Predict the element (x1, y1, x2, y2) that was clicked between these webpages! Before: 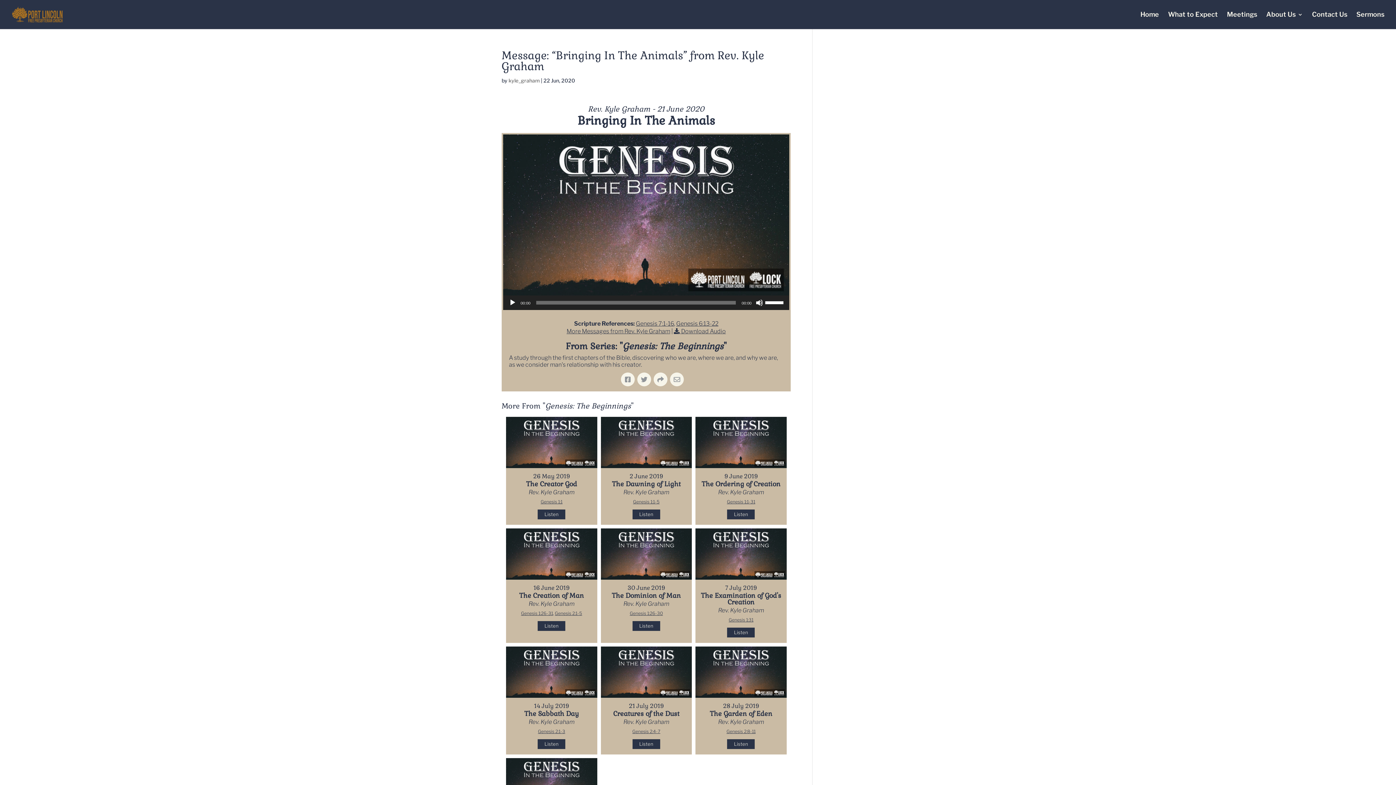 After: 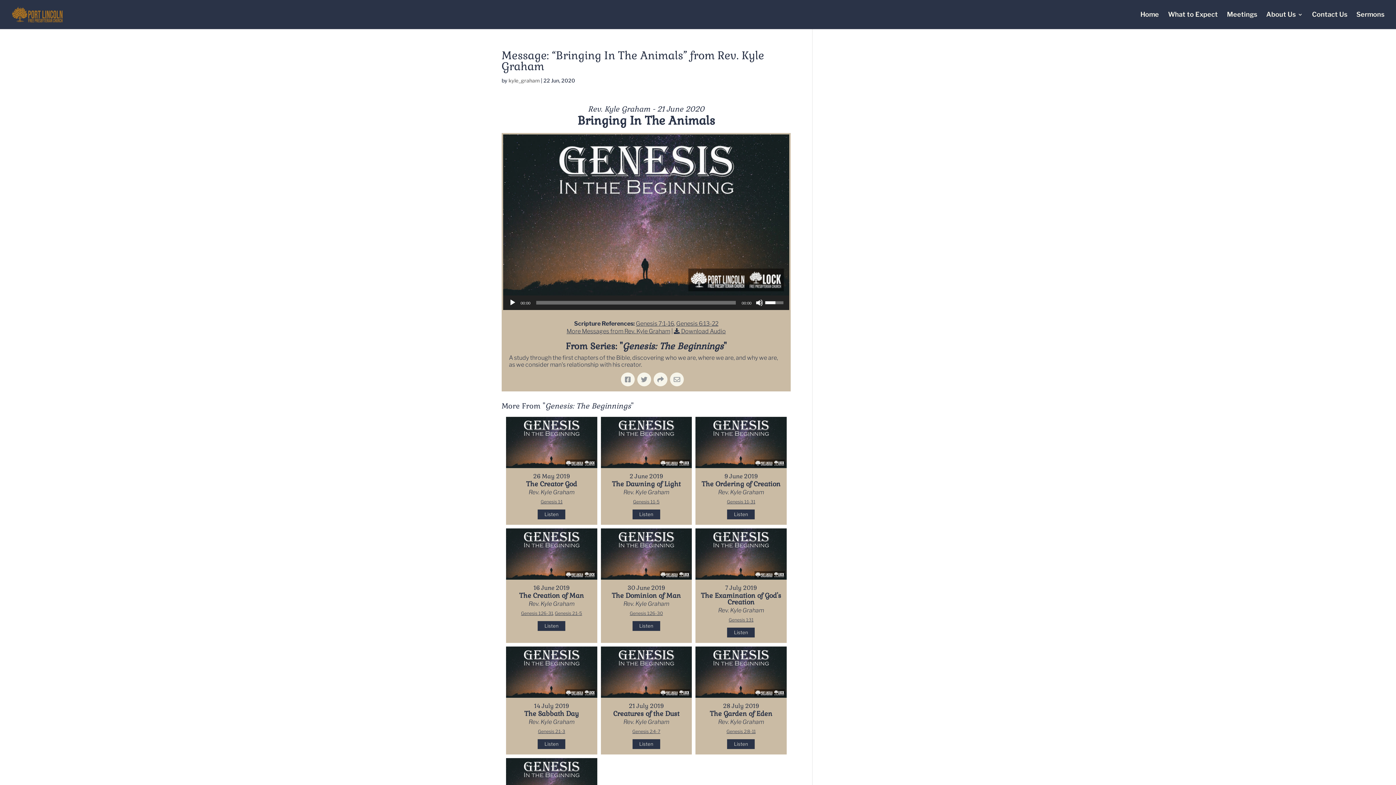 Action: label: Volume Slider bbox: (765, 295, 785, 308)